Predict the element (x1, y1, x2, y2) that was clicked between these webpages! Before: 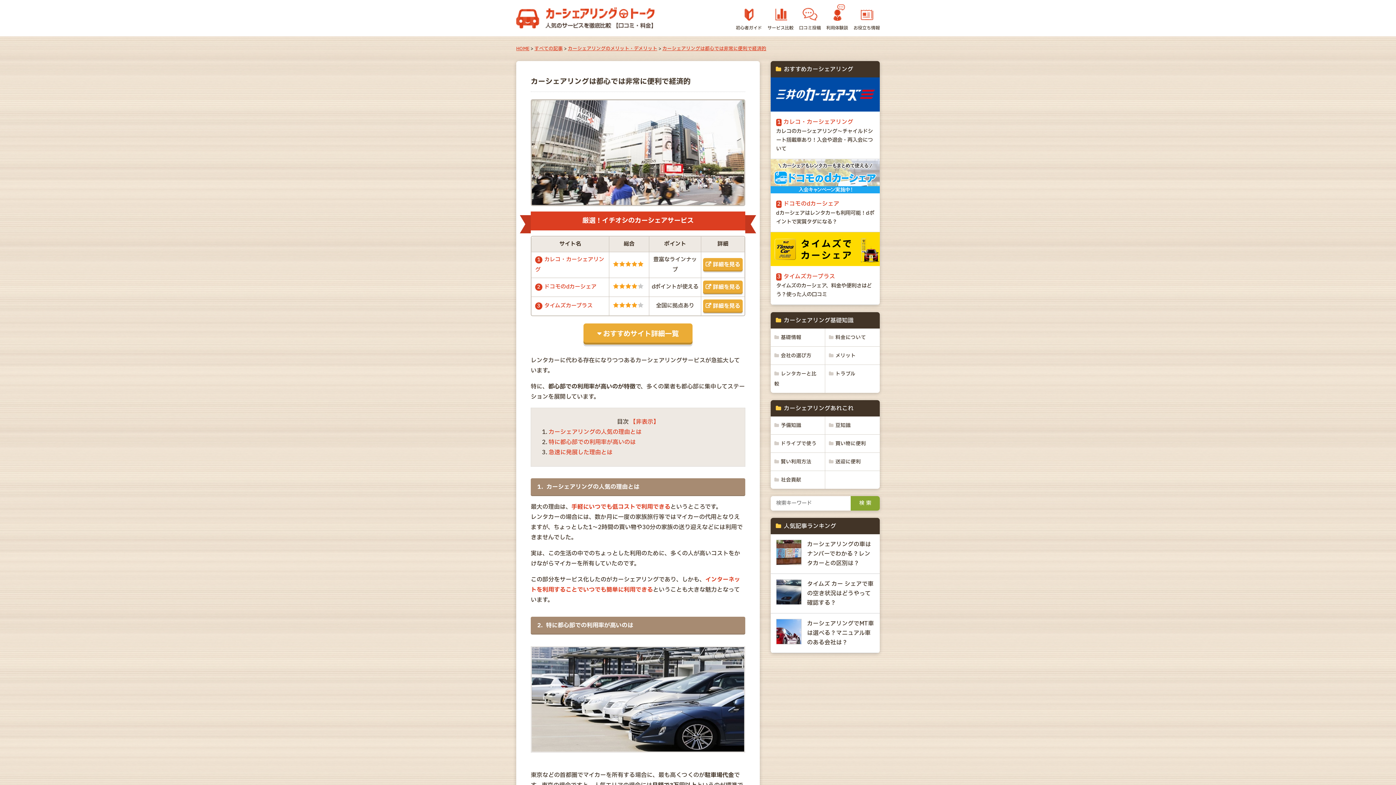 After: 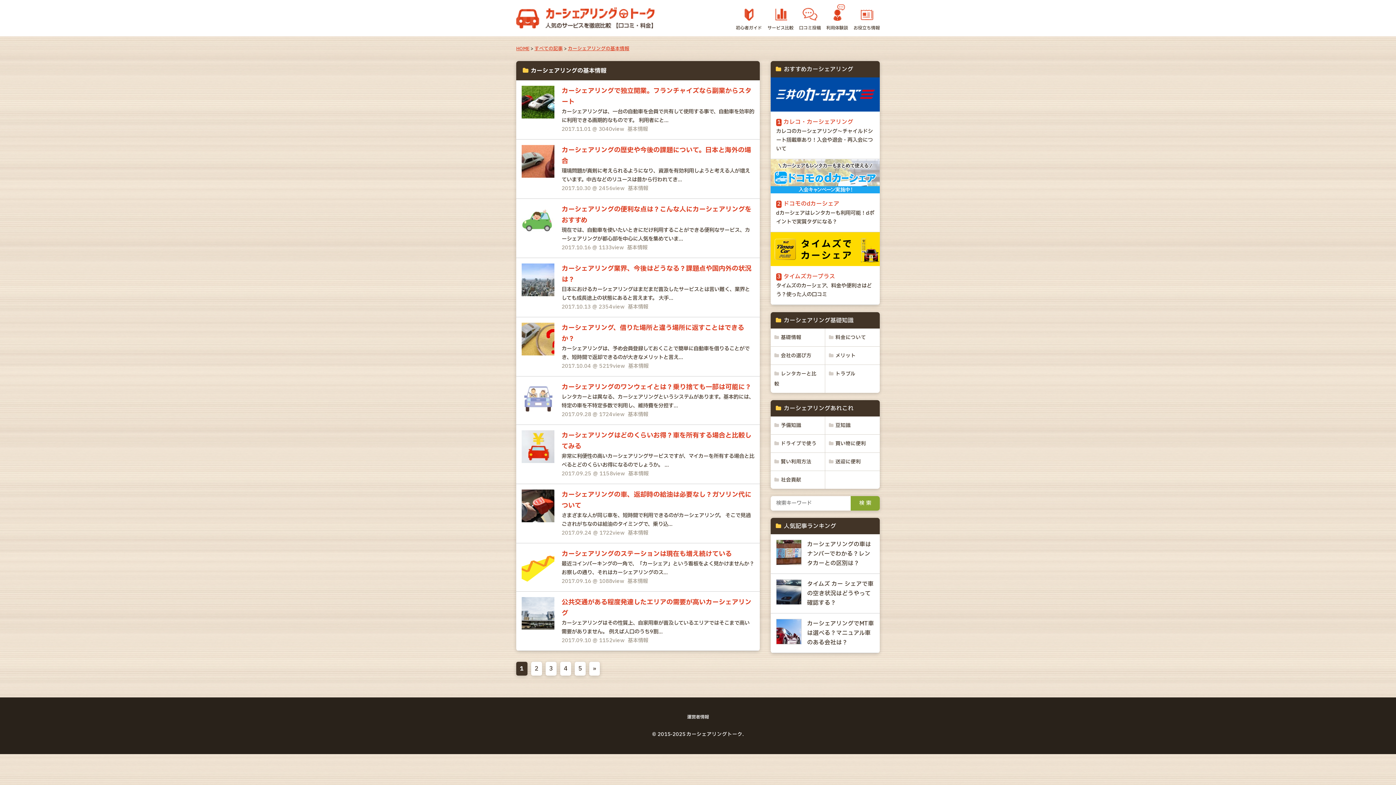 Action: bbox: (770, 328, 825, 346) label: 基礎情報